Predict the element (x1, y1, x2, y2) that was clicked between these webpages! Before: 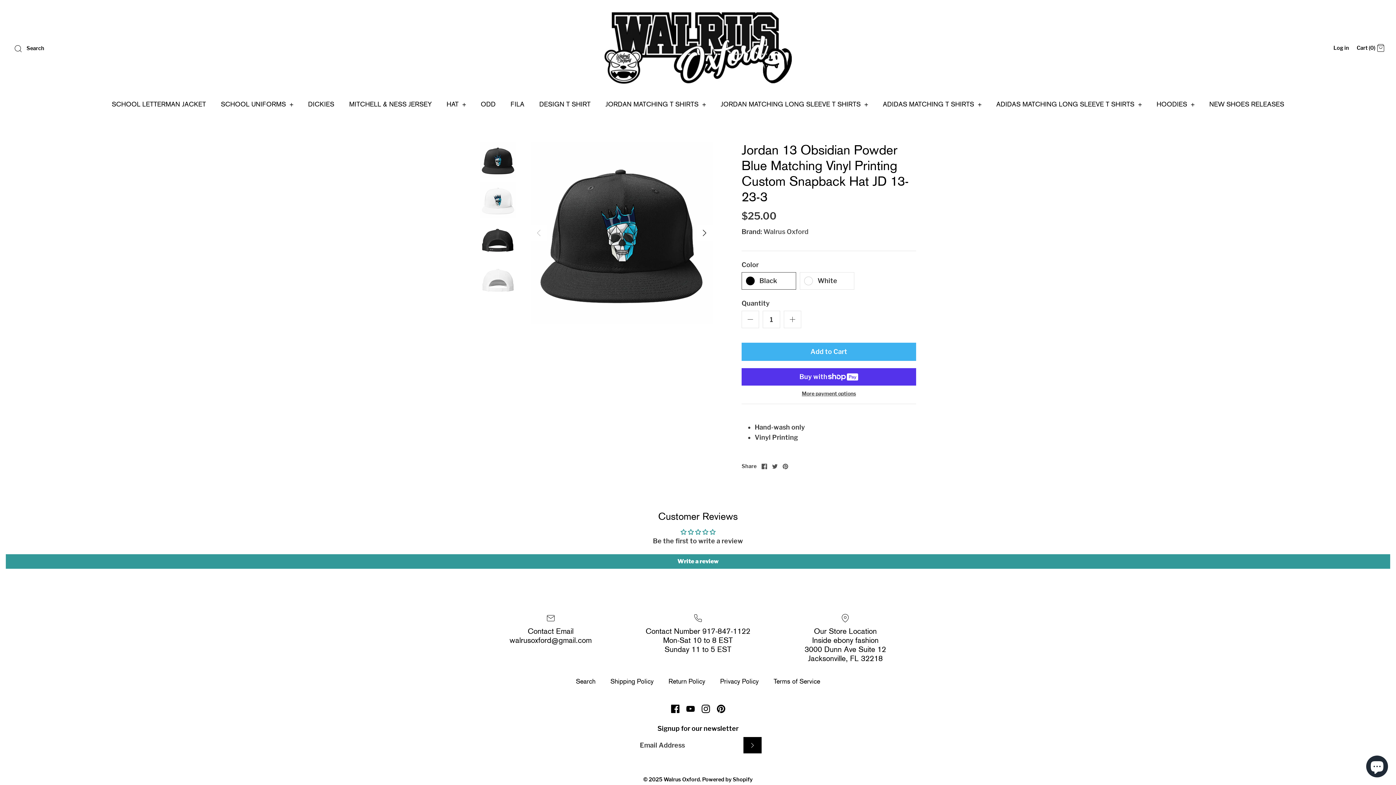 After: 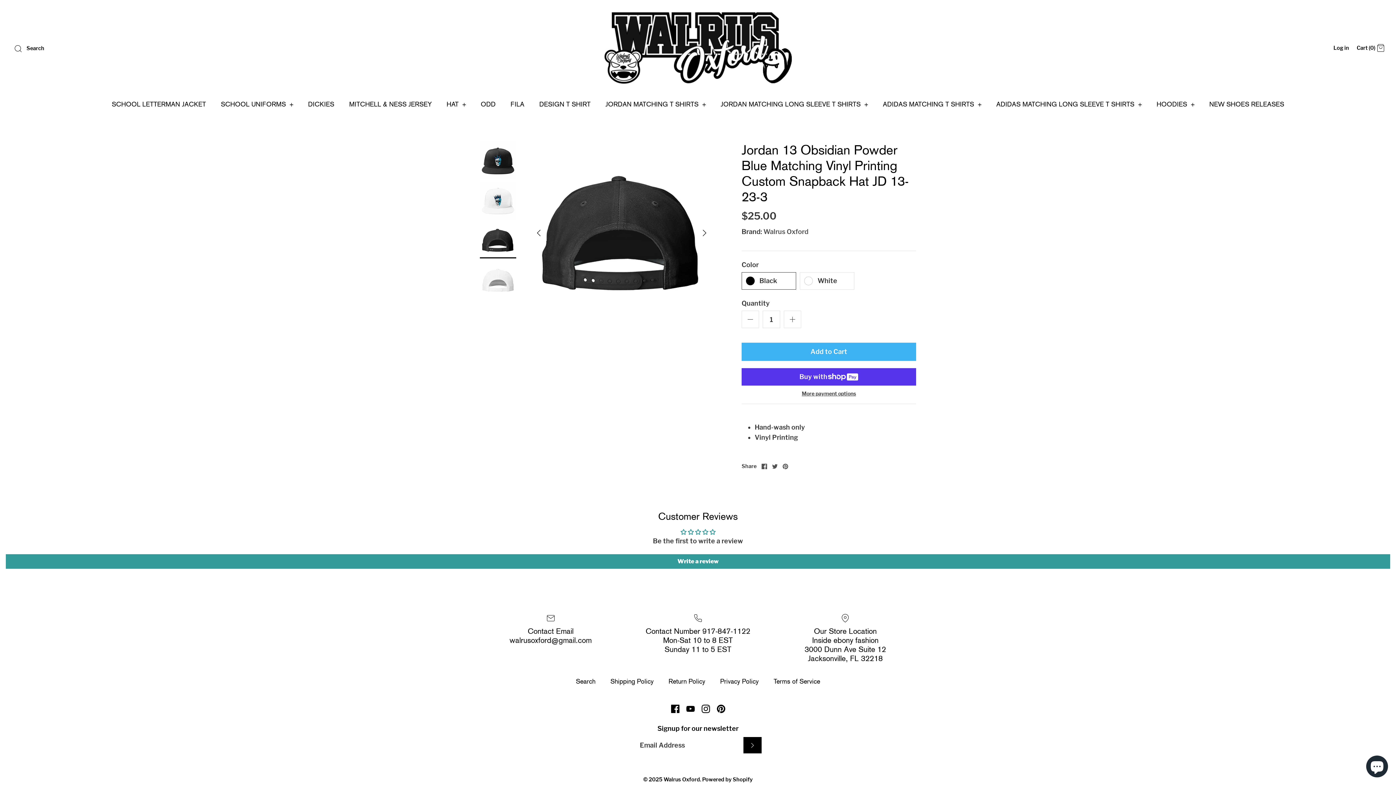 Action: bbox: (480, 222, 516, 258)